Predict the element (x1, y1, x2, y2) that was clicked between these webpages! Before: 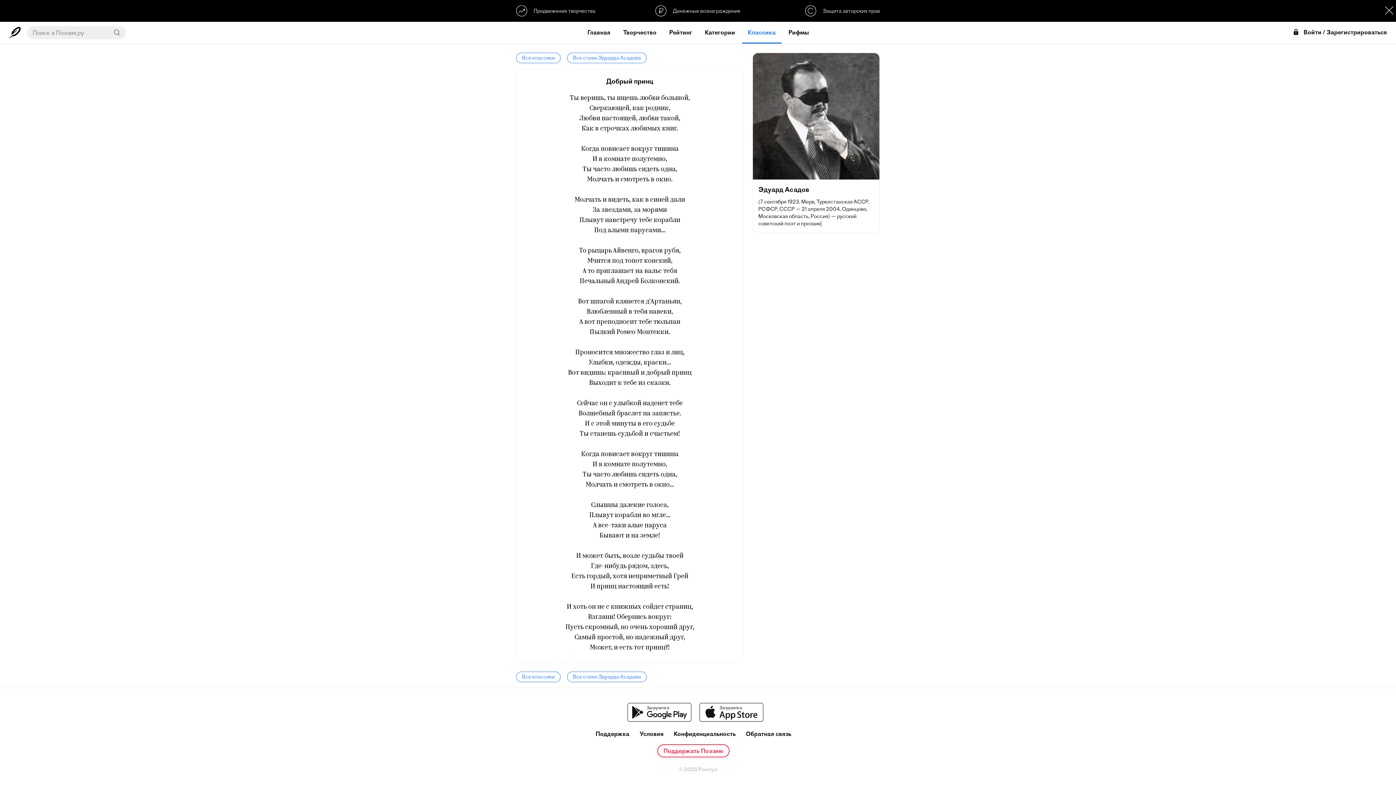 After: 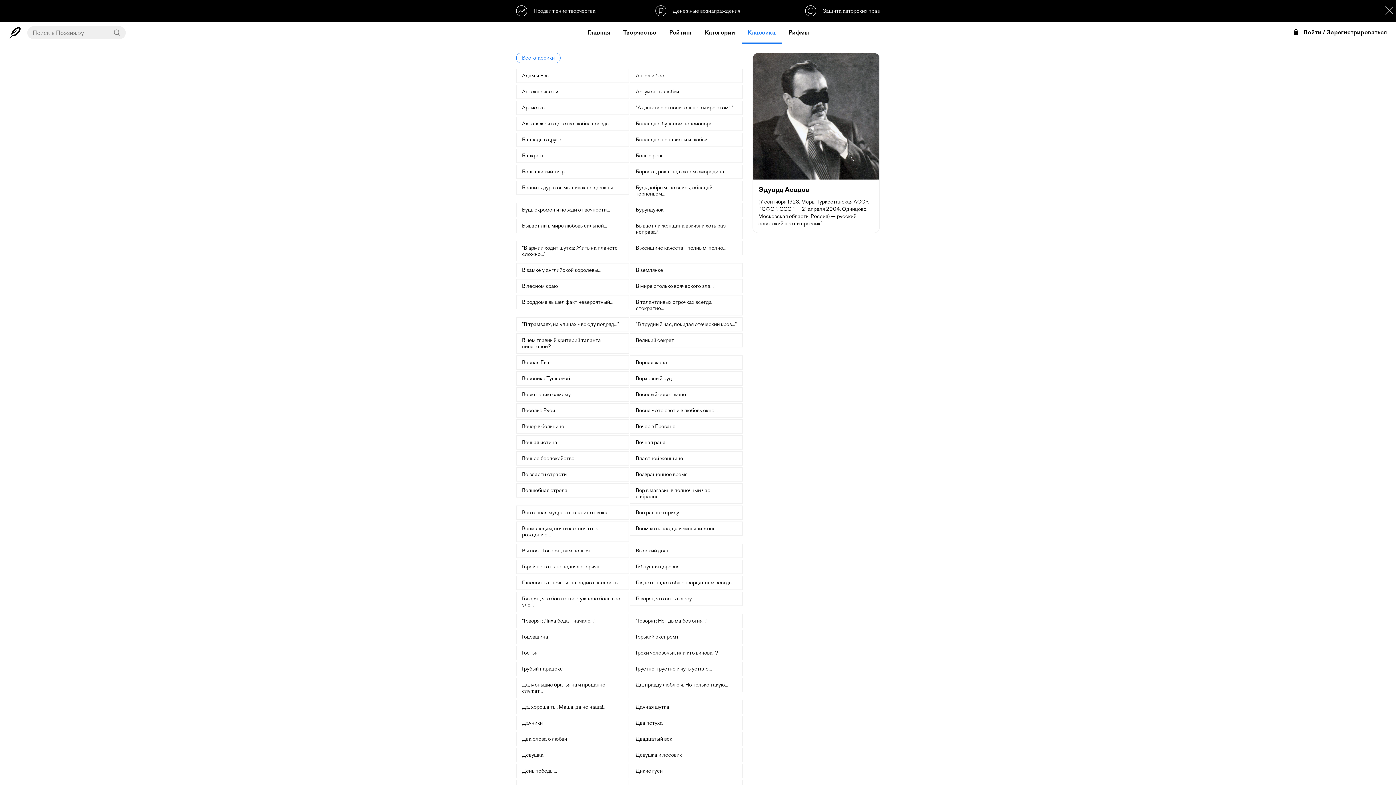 Action: bbox: (567, 672, 646, 682) label: Все стихи Эдуарда Асадова